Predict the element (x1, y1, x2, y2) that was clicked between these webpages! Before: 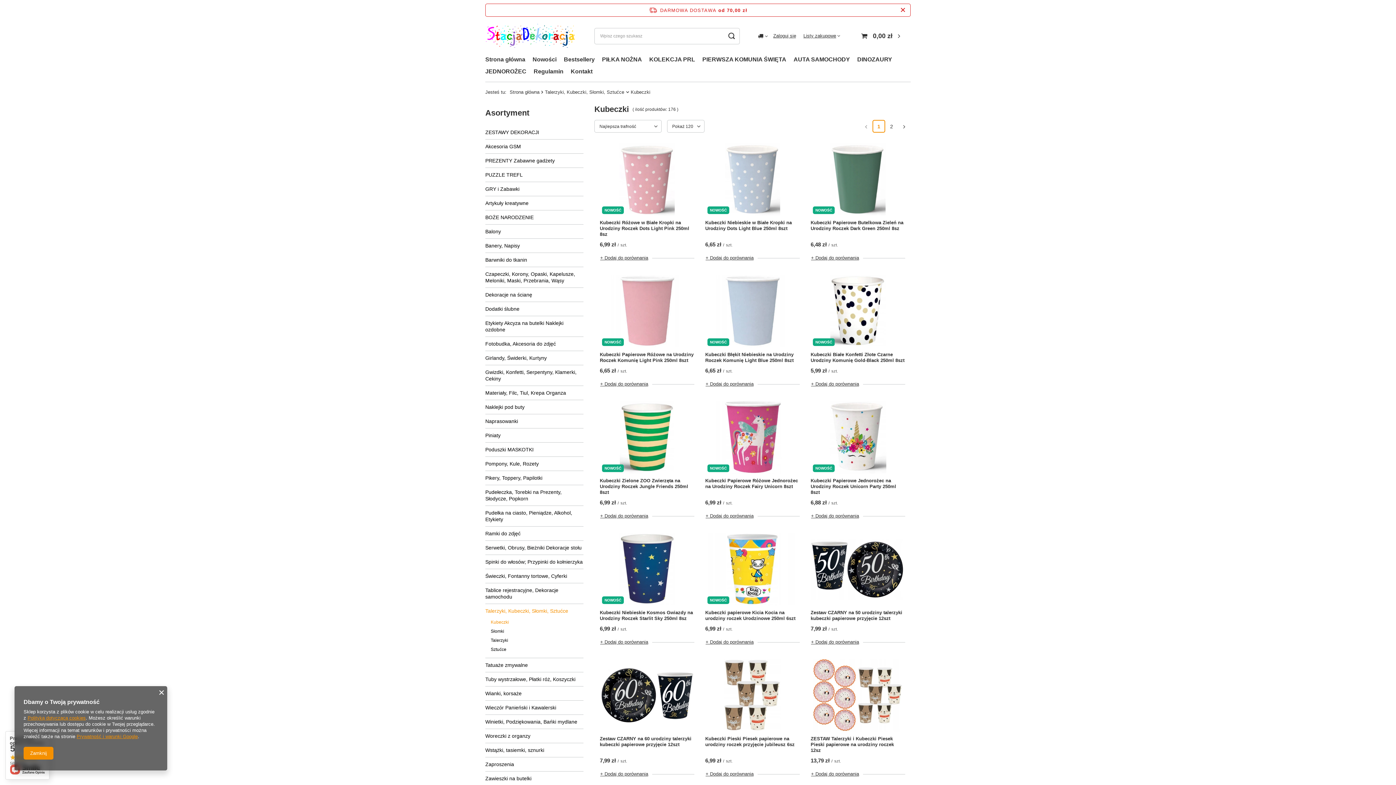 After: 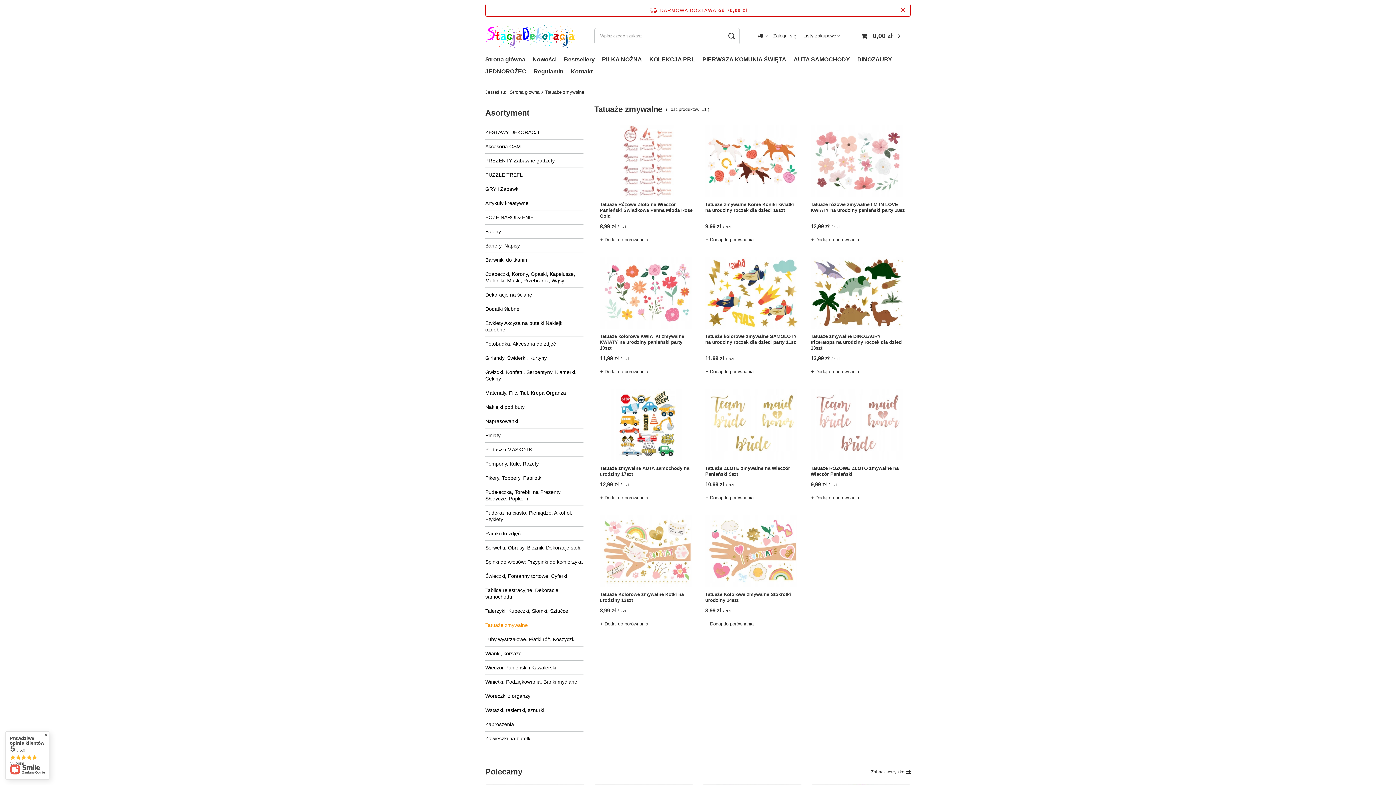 Action: label: Tatuaże zmywalne bbox: (485, 658, 583, 672)